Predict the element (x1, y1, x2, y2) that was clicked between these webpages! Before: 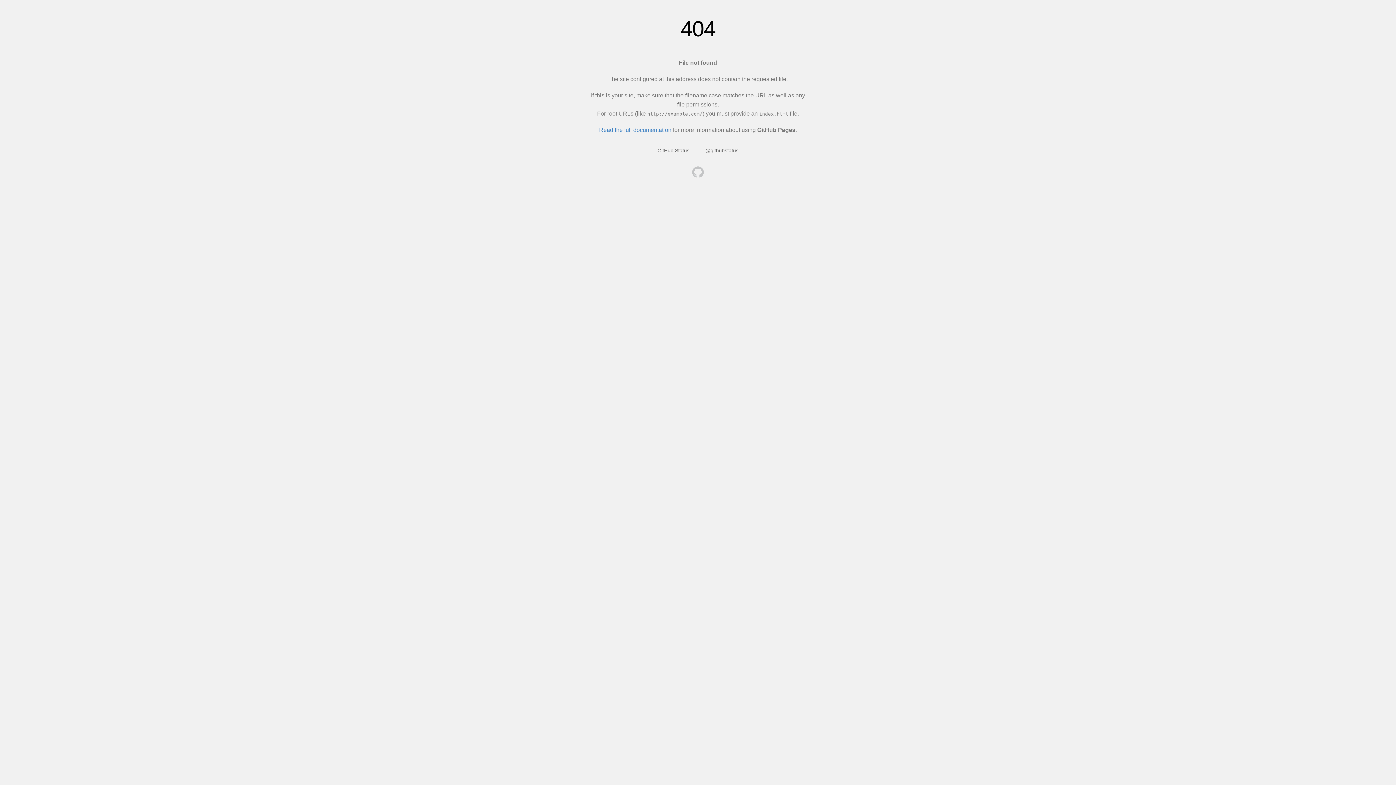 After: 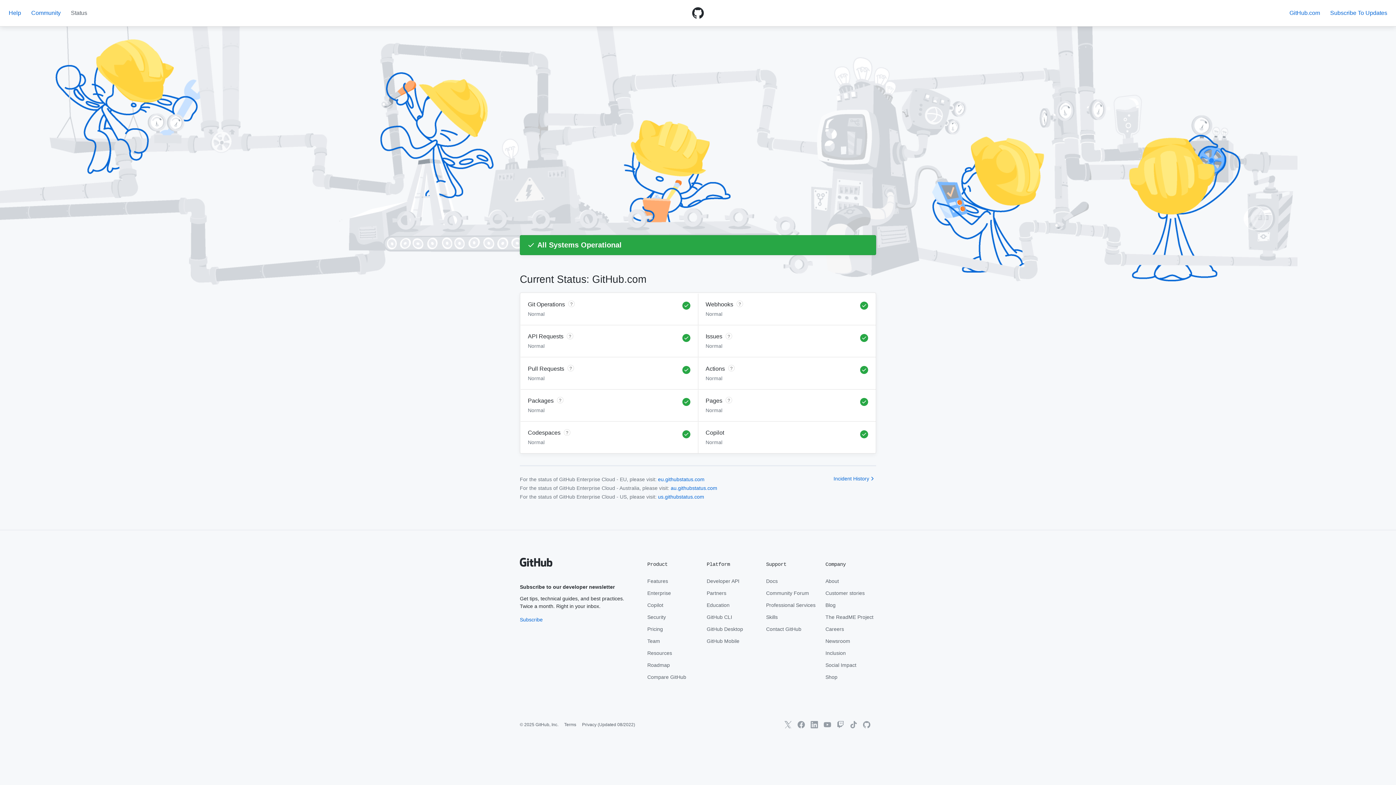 Action: bbox: (657, 147, 689, 153) label: GitHub Status